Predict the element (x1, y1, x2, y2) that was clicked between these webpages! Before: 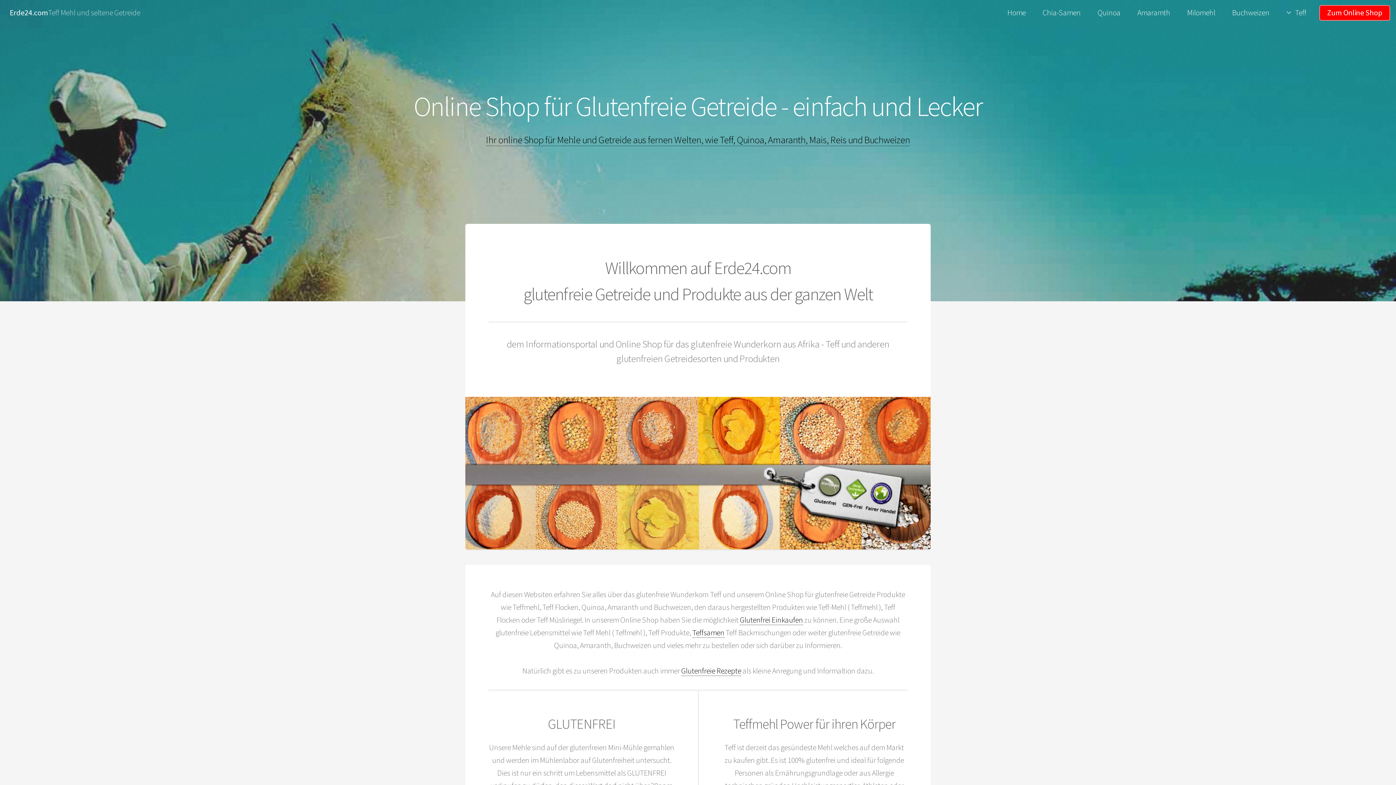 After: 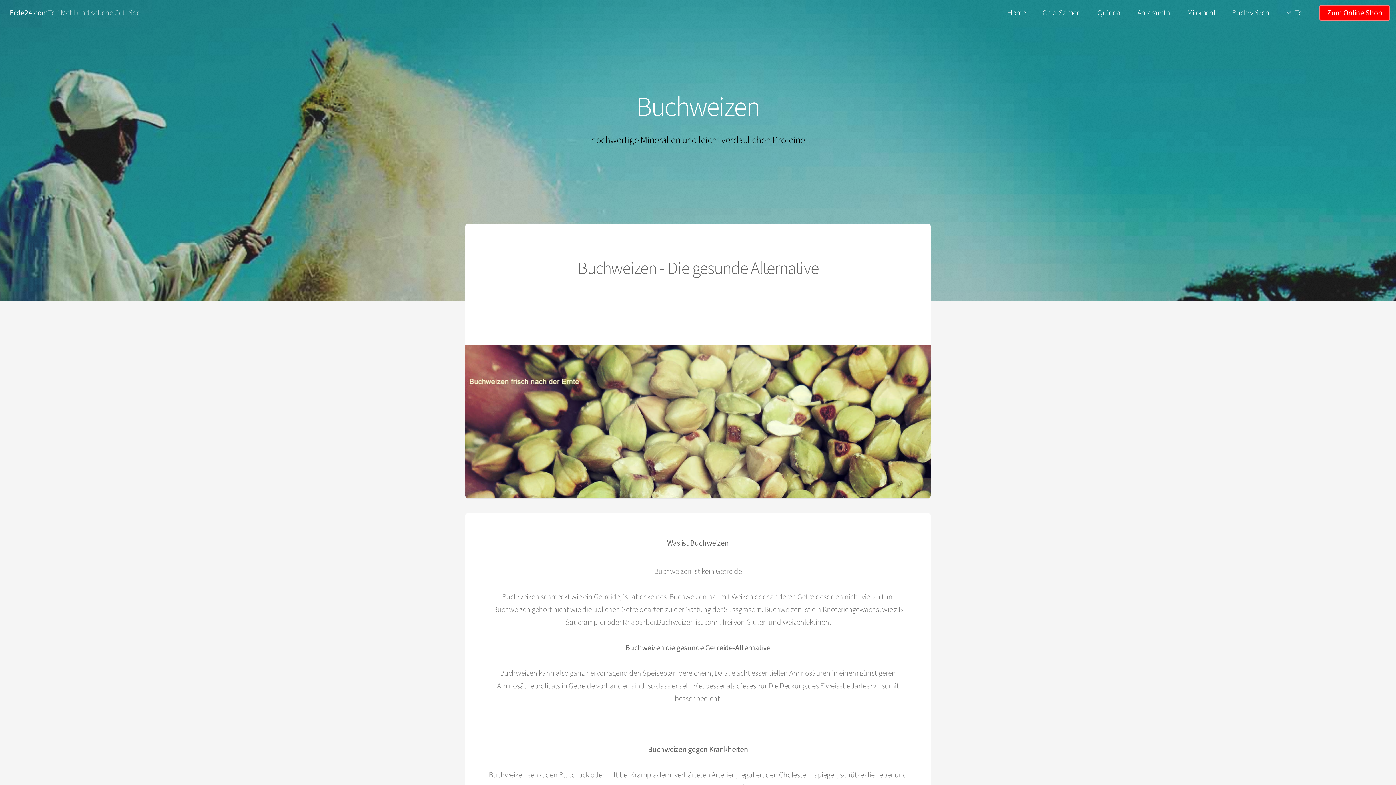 Action: label: Buchweizen bbox: (1224, 5, 1277, 20)